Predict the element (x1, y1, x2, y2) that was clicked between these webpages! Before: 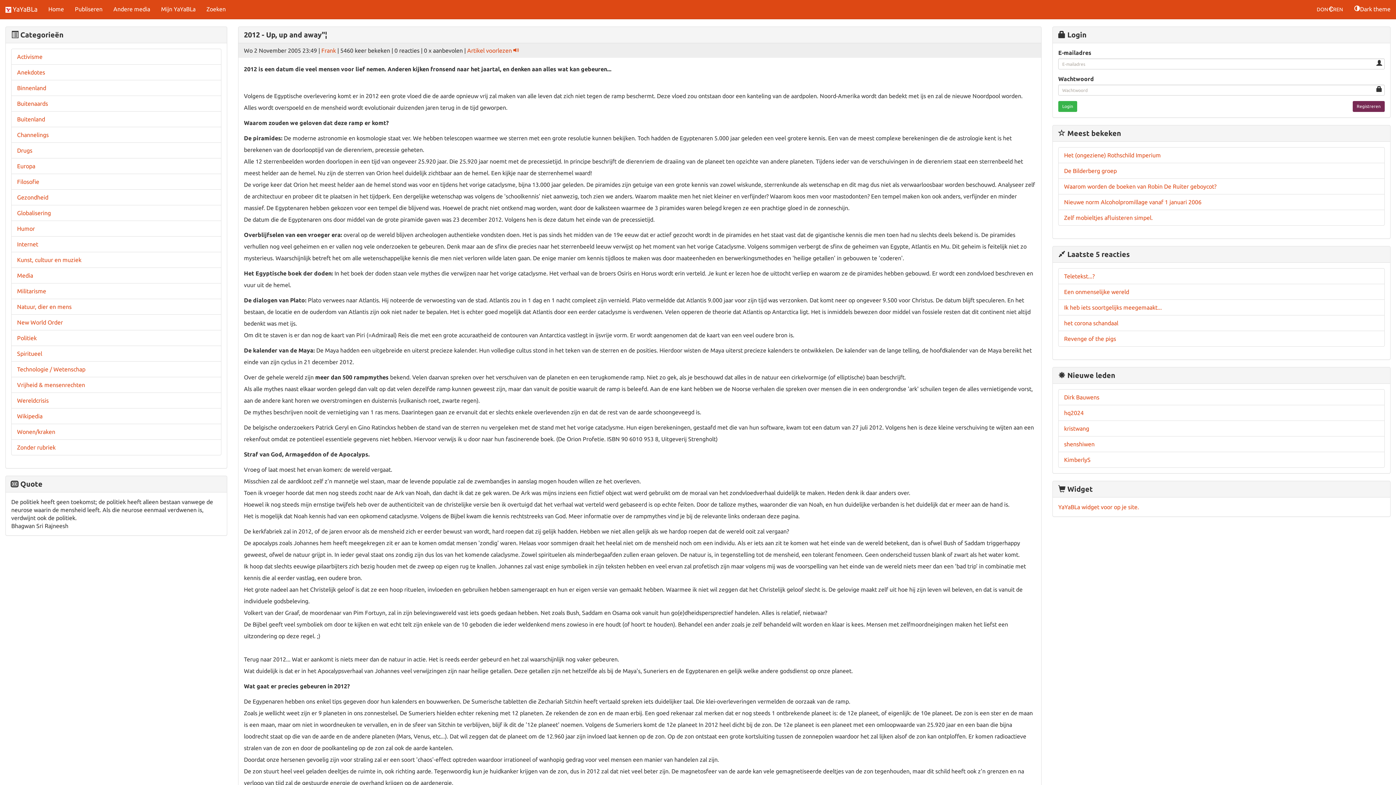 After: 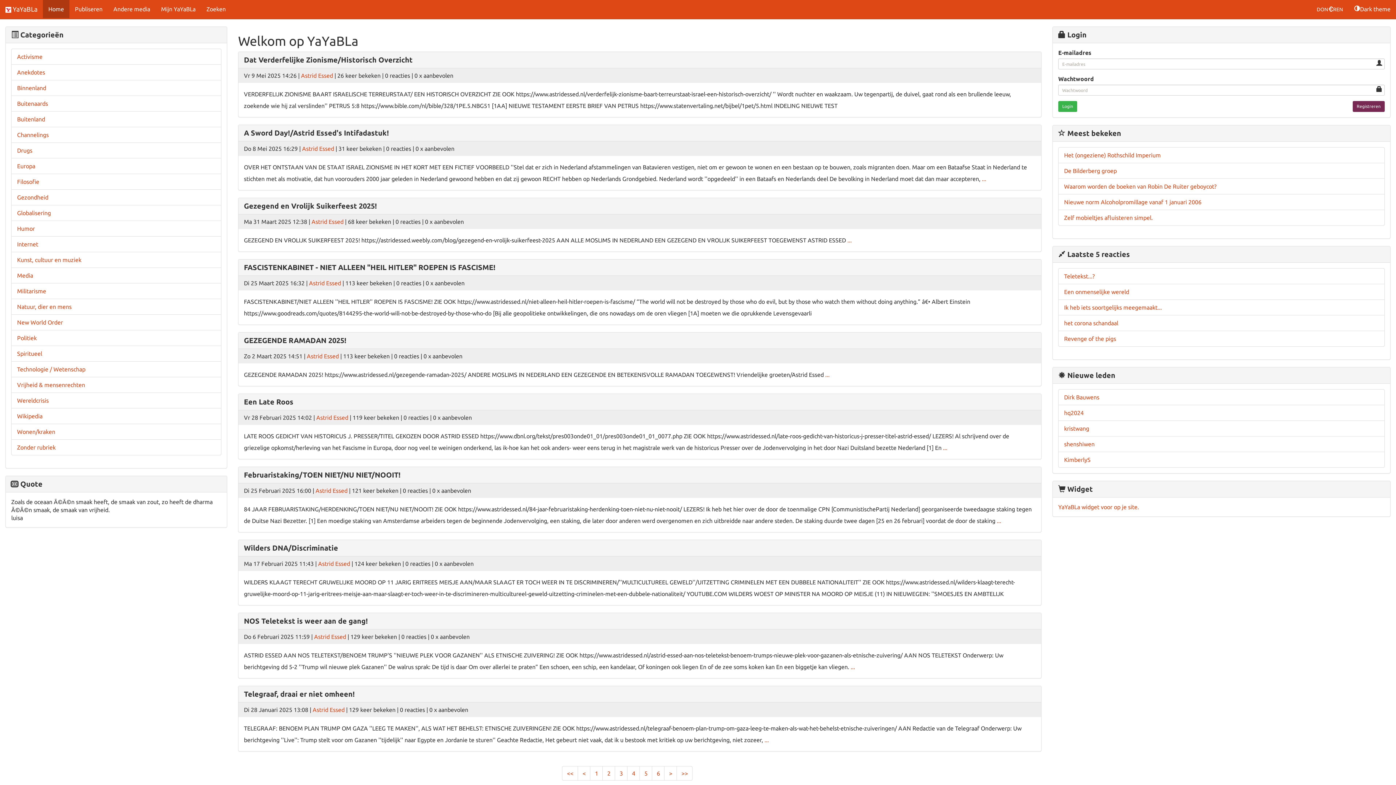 Action: bbox: (42, 0, 69, 18) label: Home